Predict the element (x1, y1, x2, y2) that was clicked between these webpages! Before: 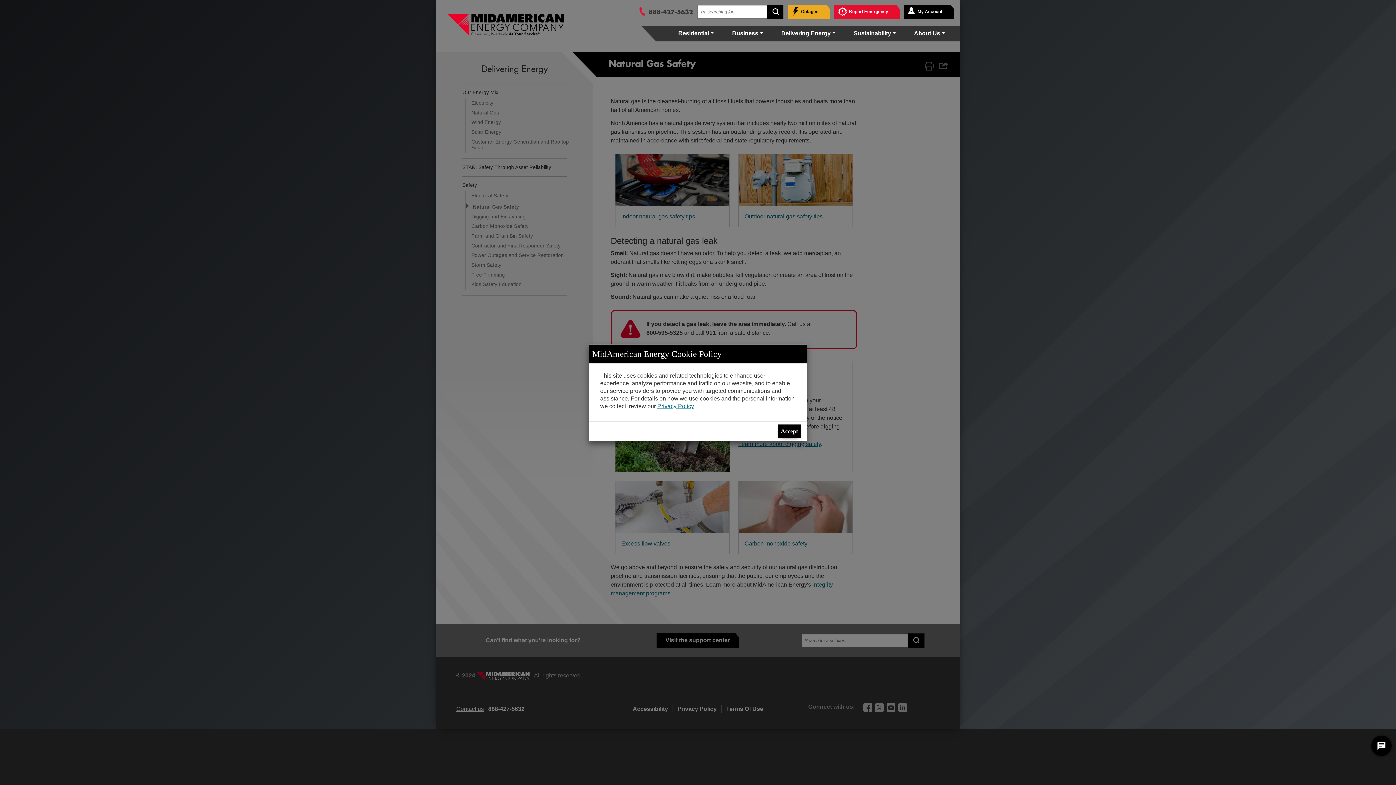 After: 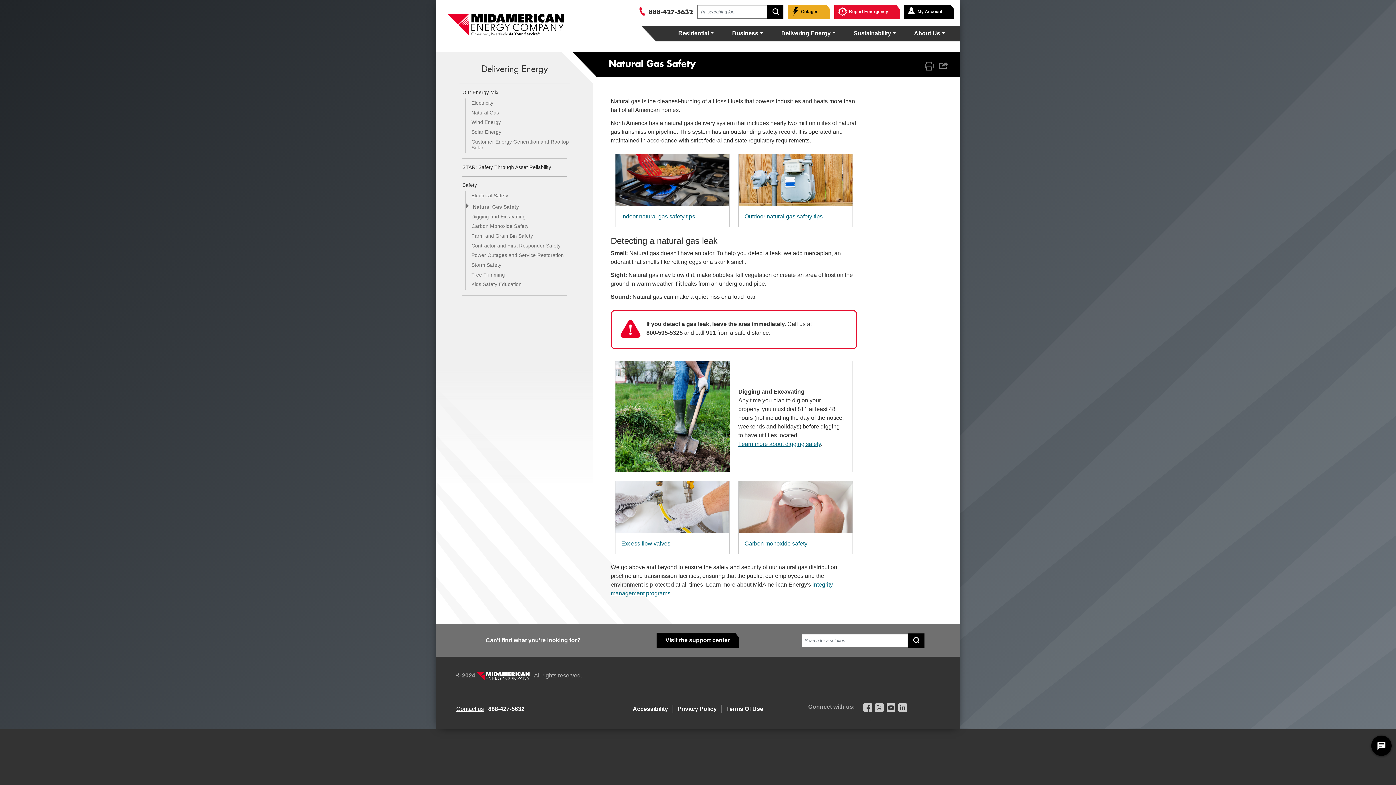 Action: bbox: (778, 424, 801, 438) label: Accept